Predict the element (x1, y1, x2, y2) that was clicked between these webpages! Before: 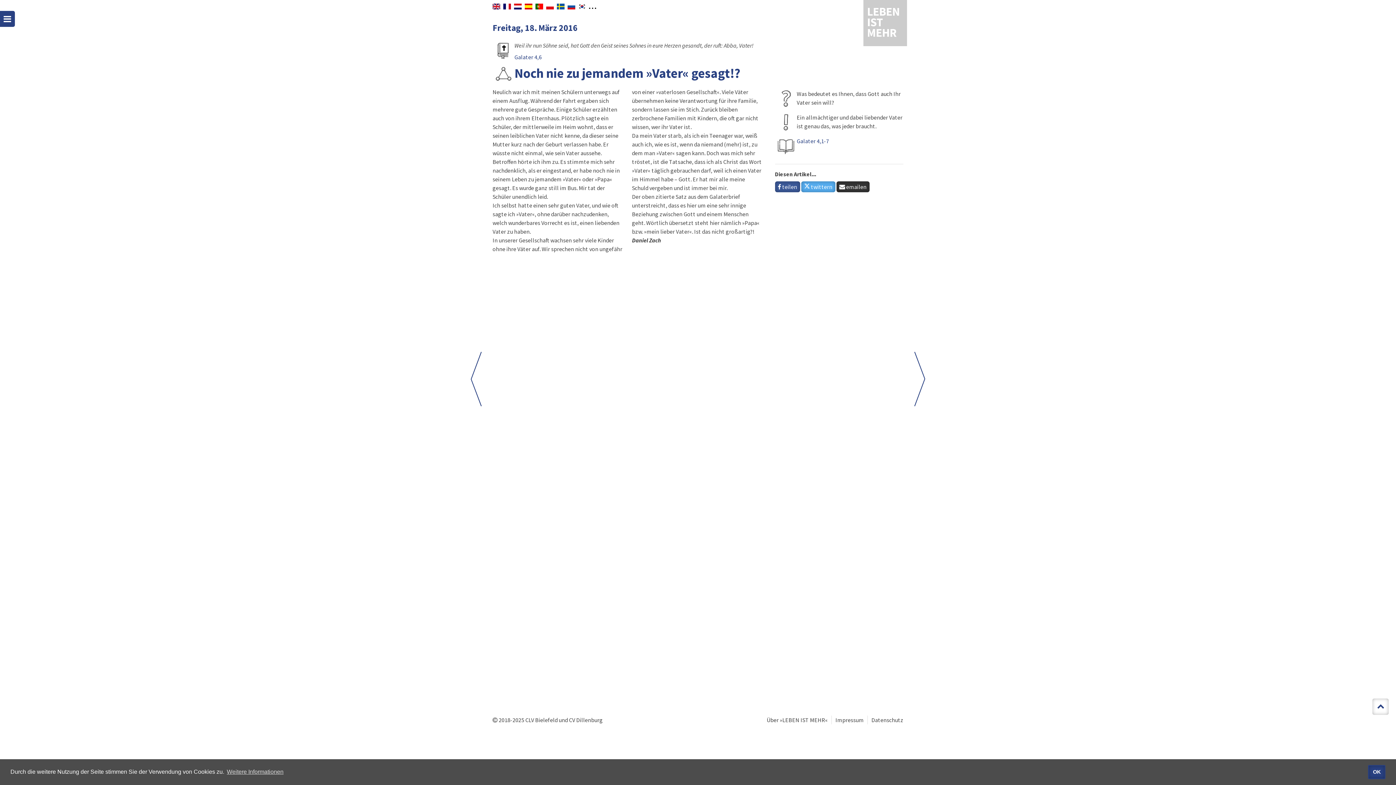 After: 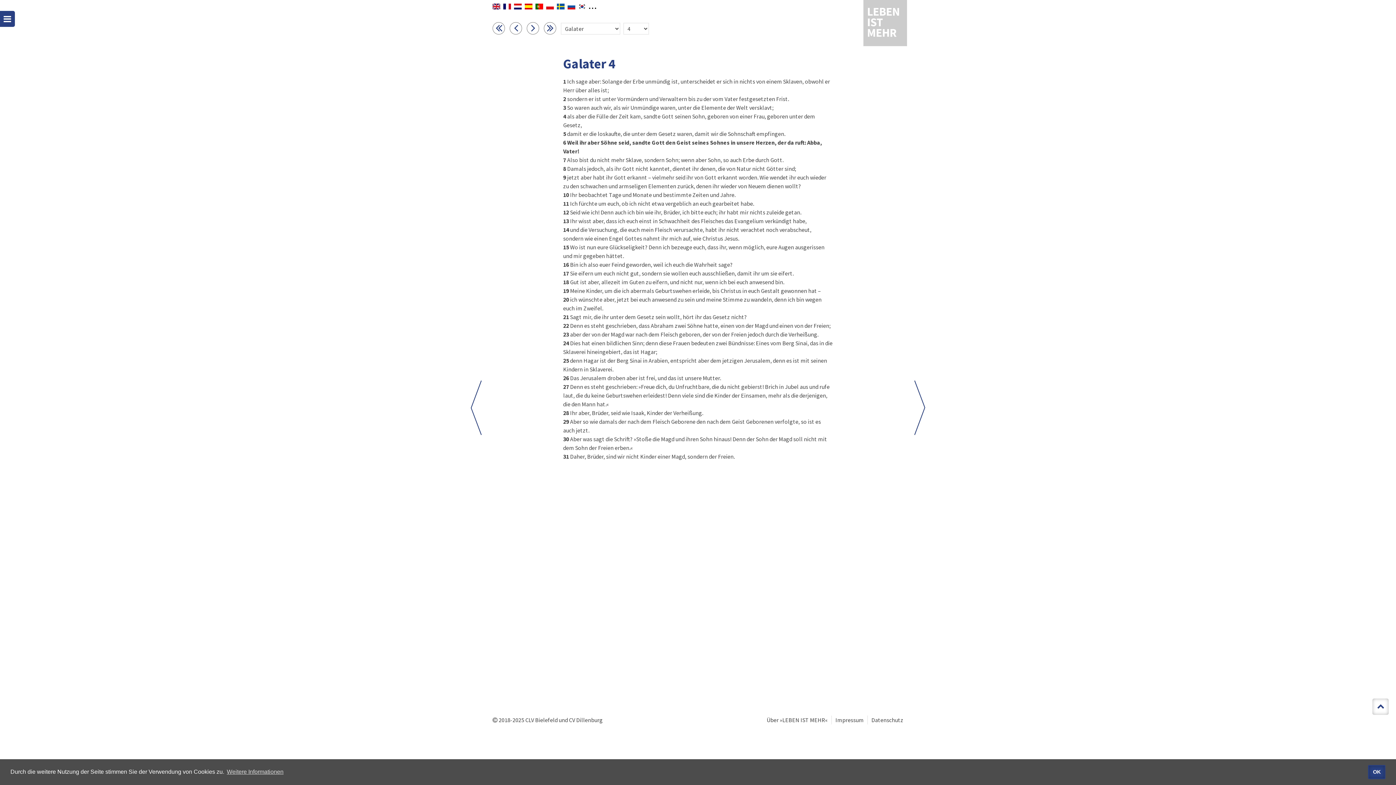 Action: label: Galater 4,6 bbox: (514, 53, 541, 60)